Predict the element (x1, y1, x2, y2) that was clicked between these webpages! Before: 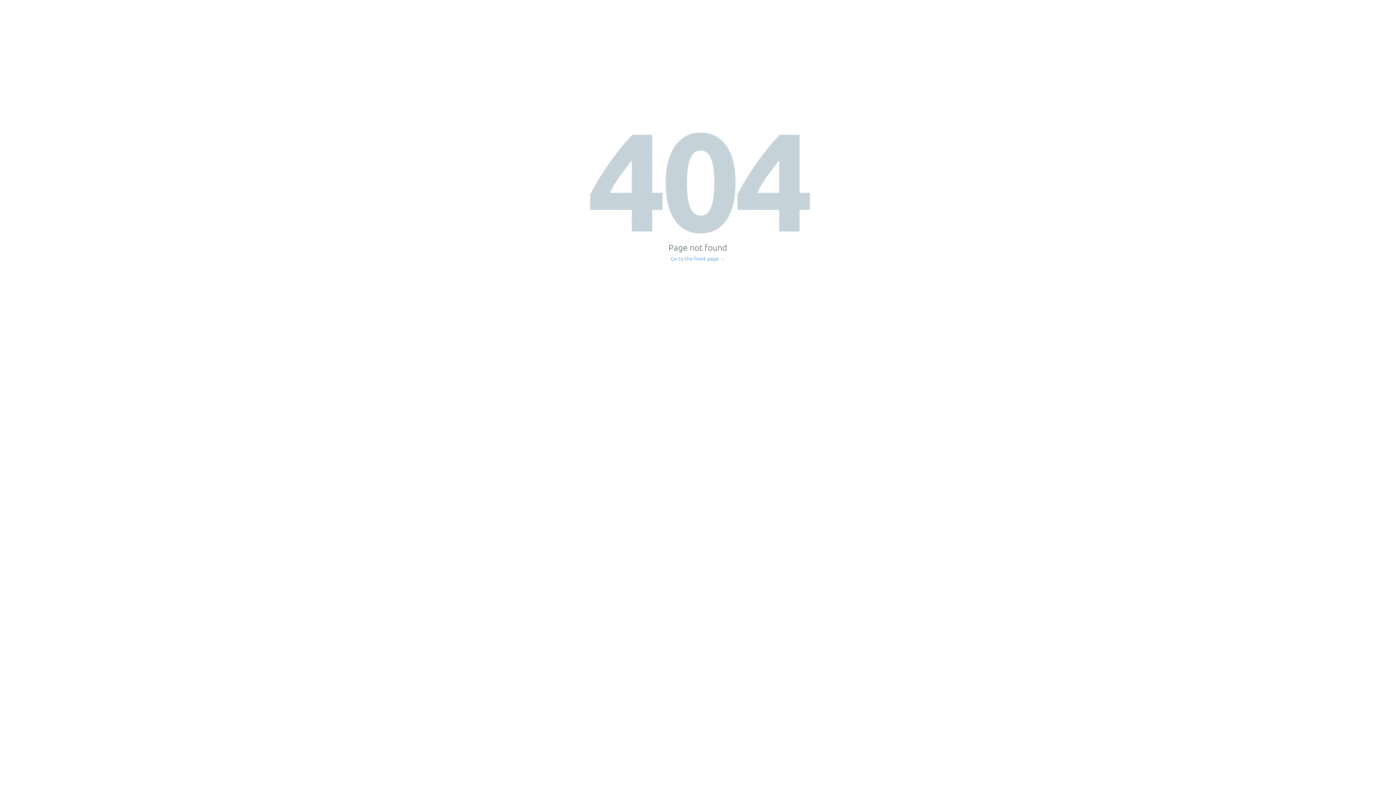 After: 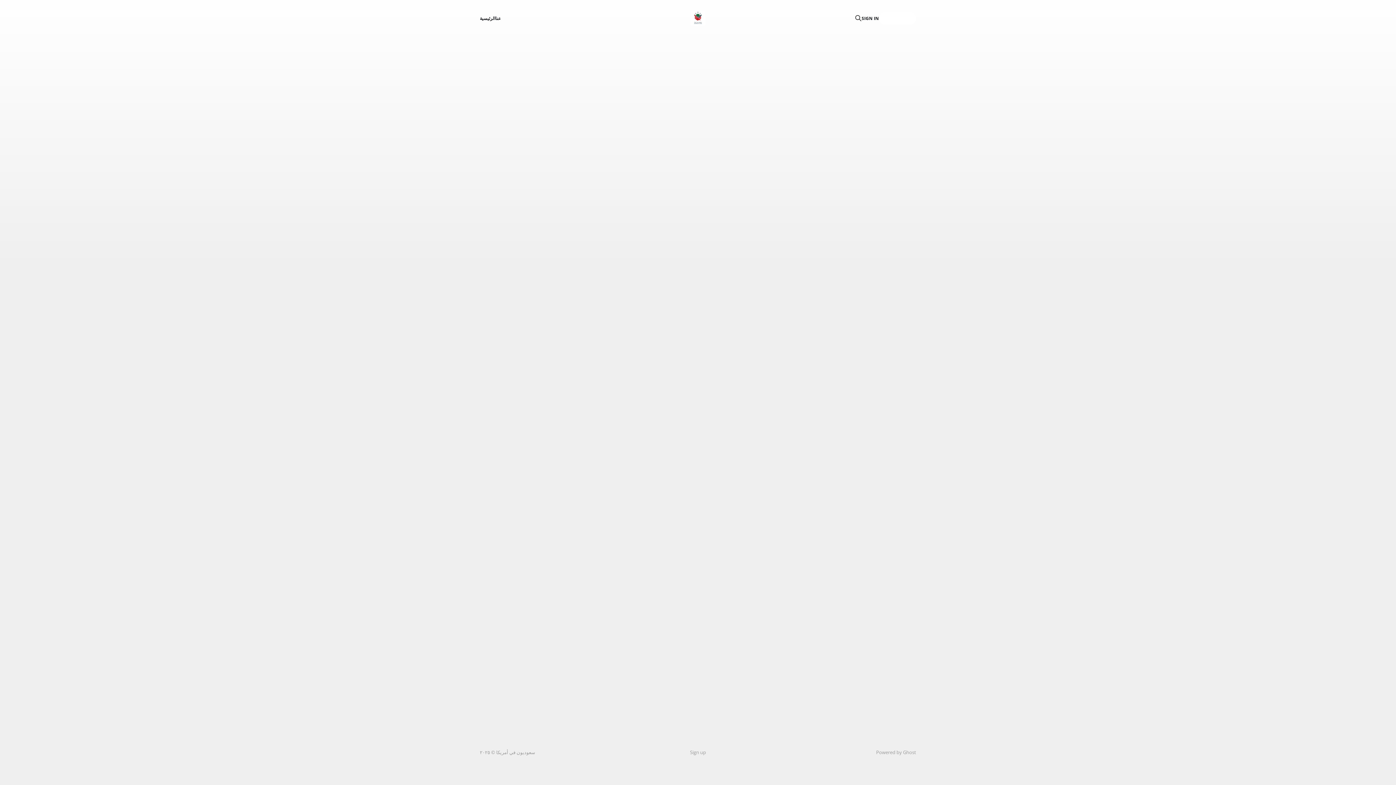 Action: bbox: (671, 256, 725, 261) label: Go to the front page →